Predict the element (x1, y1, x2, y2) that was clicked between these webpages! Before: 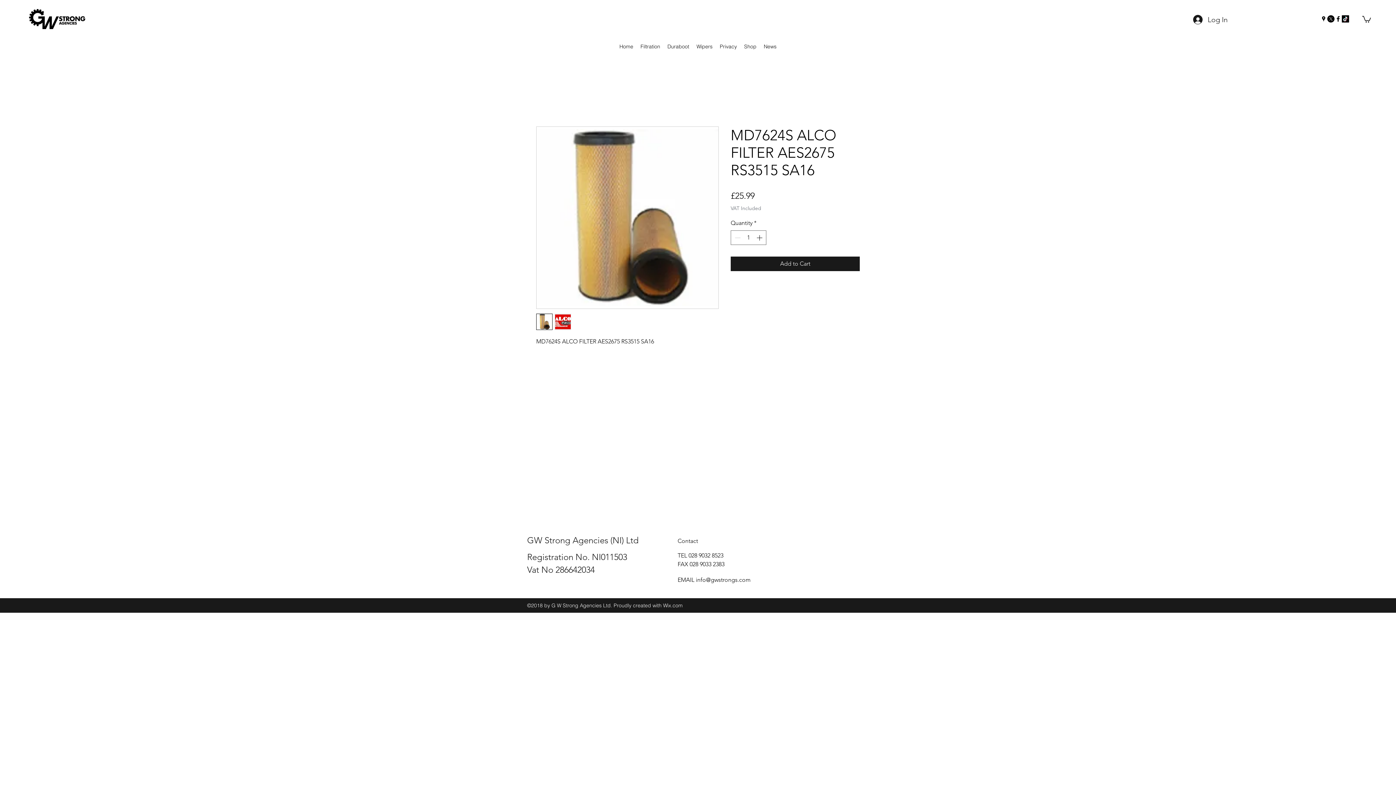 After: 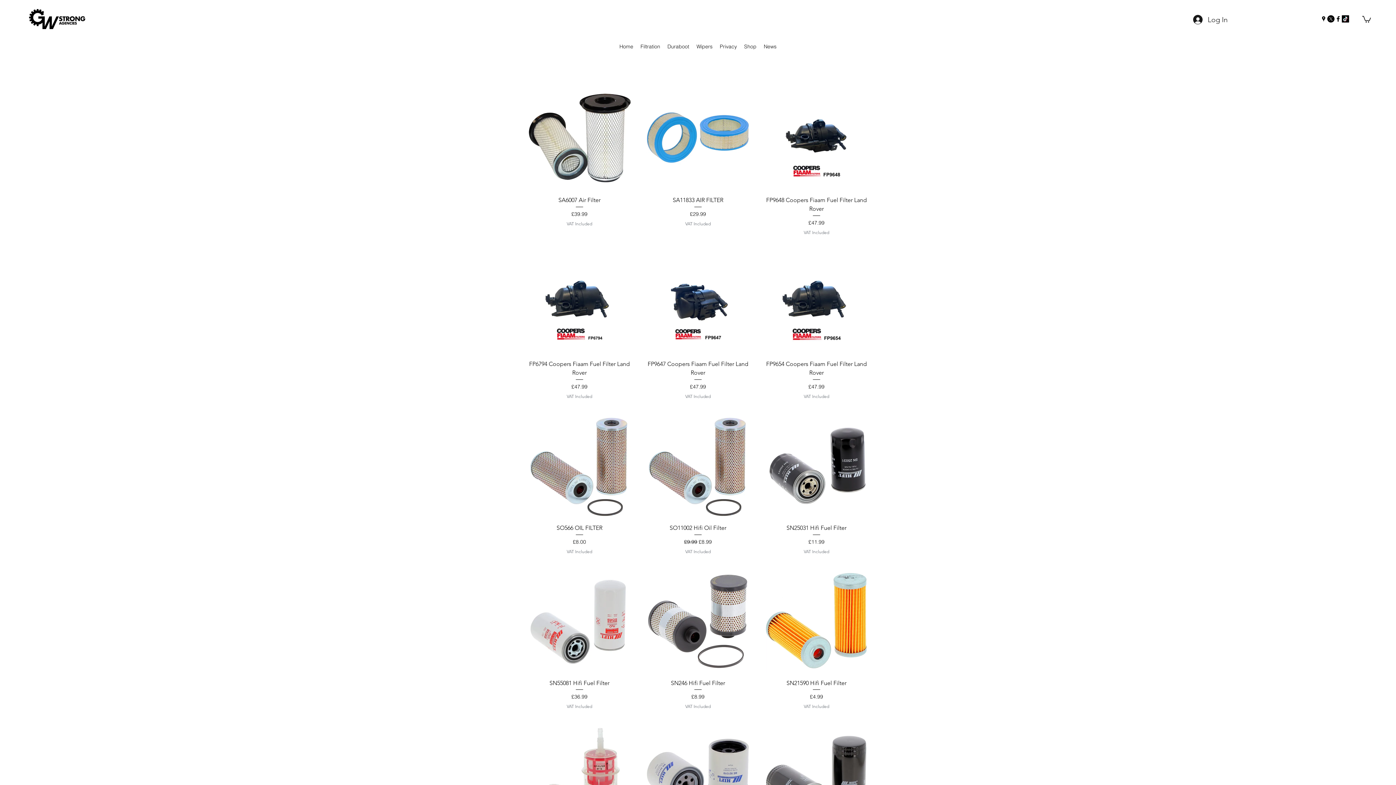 Action: label: Shop bbox: (740, 41, 760, 52)